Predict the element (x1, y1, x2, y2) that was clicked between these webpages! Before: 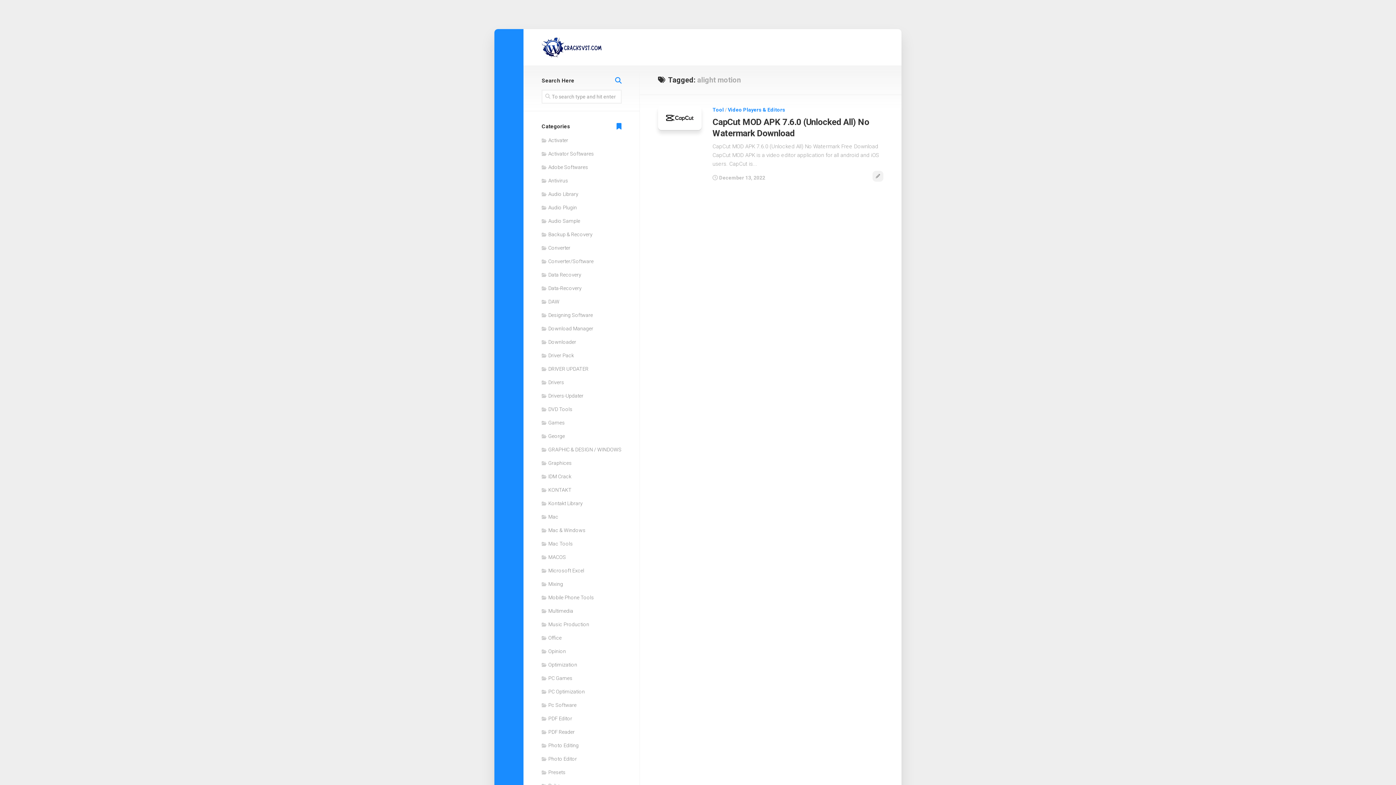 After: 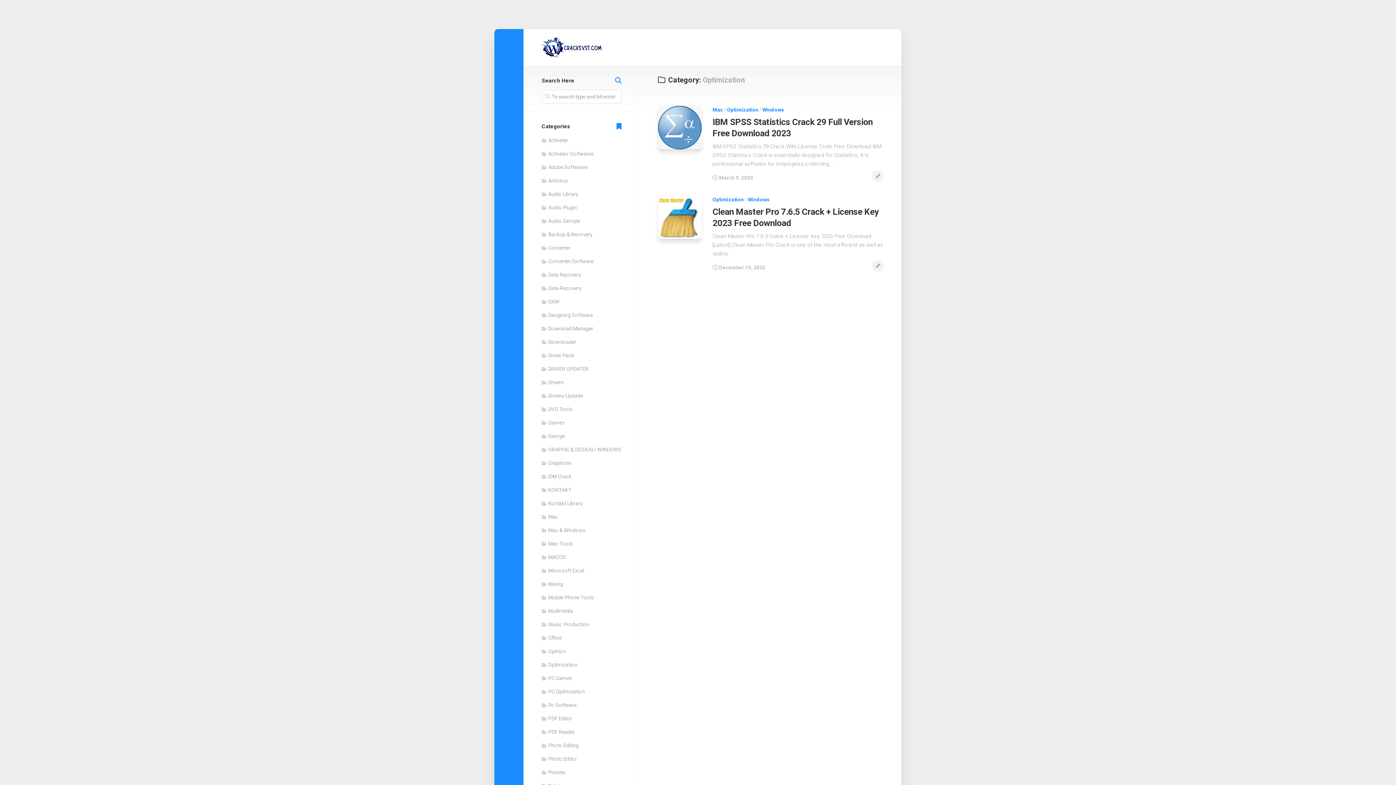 Action: bbox: (541, 662, 577, 667) label: Optimization